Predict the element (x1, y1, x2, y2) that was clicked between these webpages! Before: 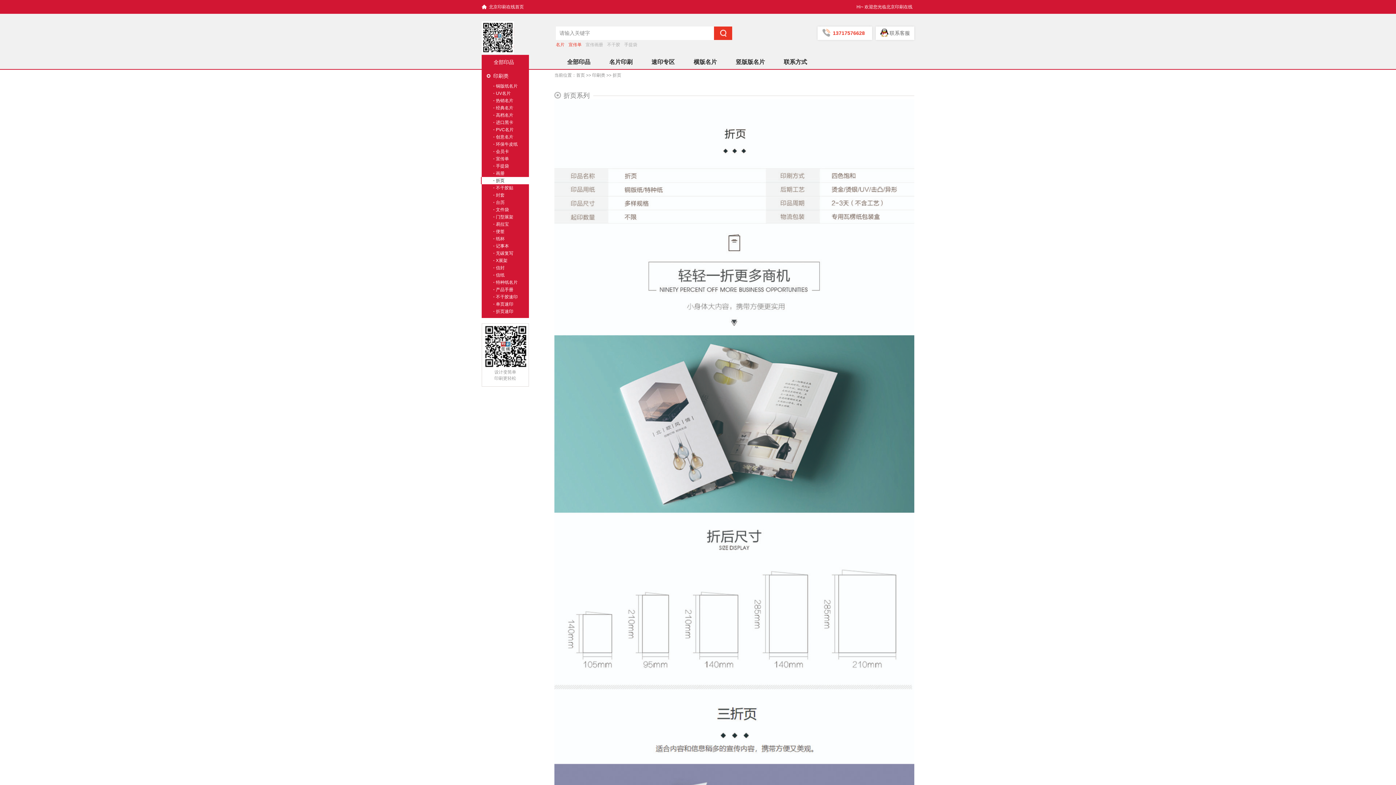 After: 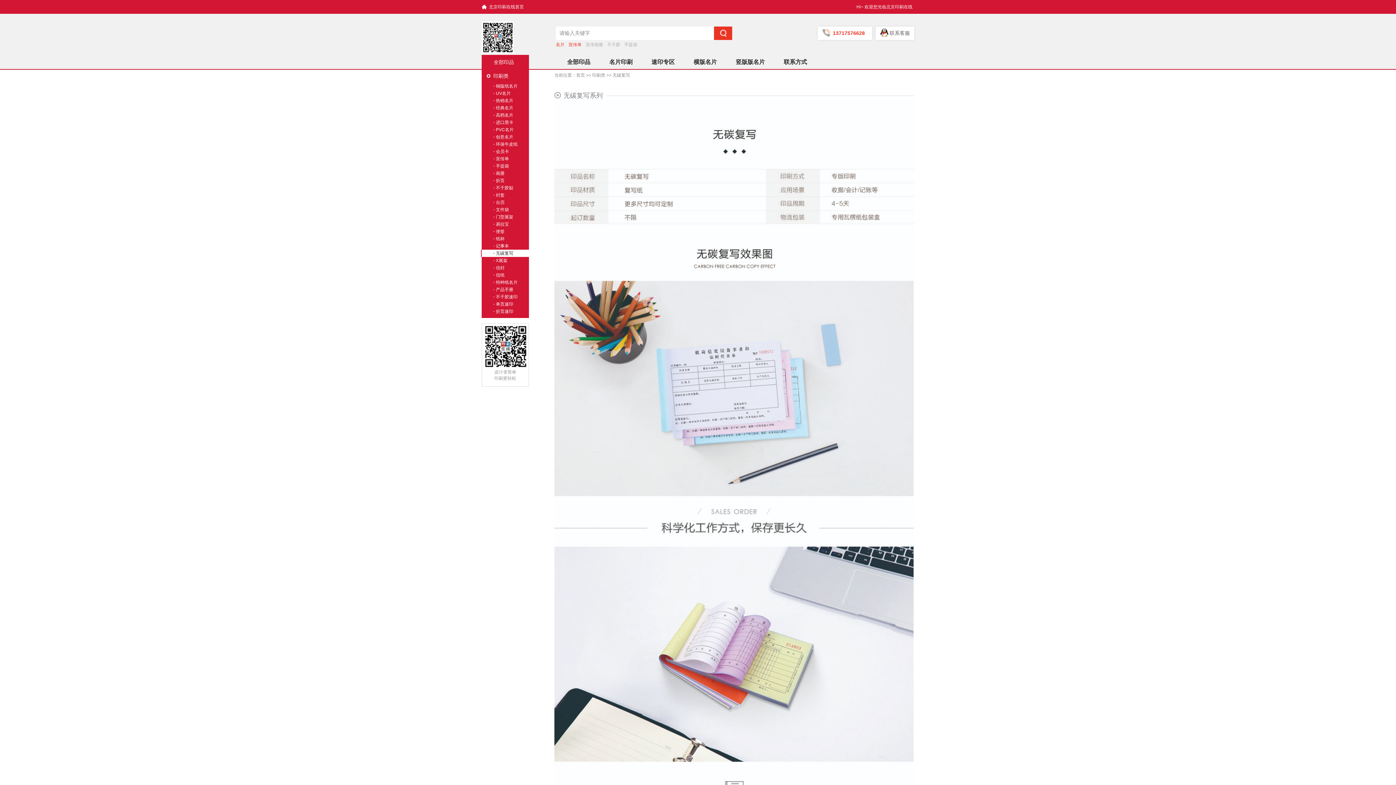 Action: label: 无碳复写 bbox: (481, 249, 529, 257)